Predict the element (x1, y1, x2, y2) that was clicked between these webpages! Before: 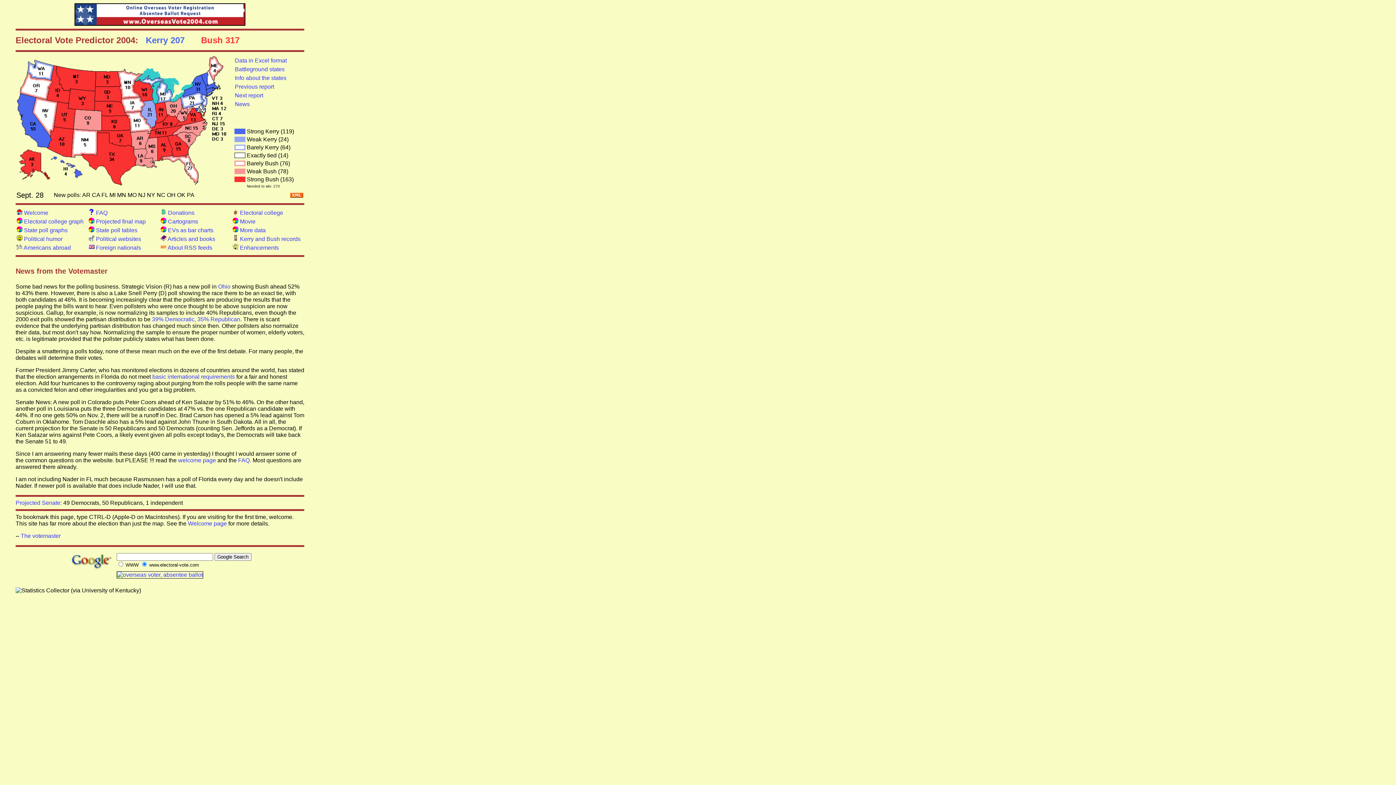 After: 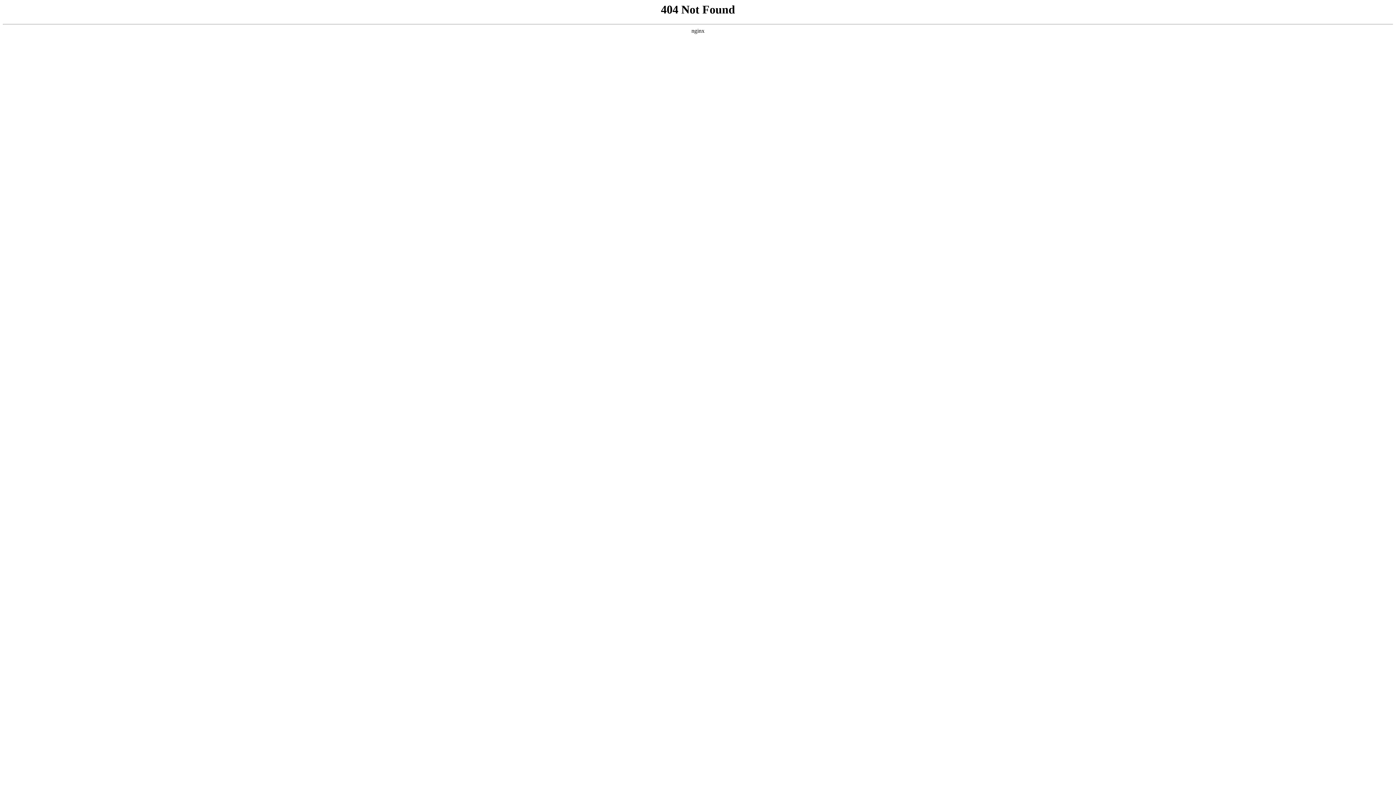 Action: bbox: (160, 244, 212, 250) label:  About RSS feeds